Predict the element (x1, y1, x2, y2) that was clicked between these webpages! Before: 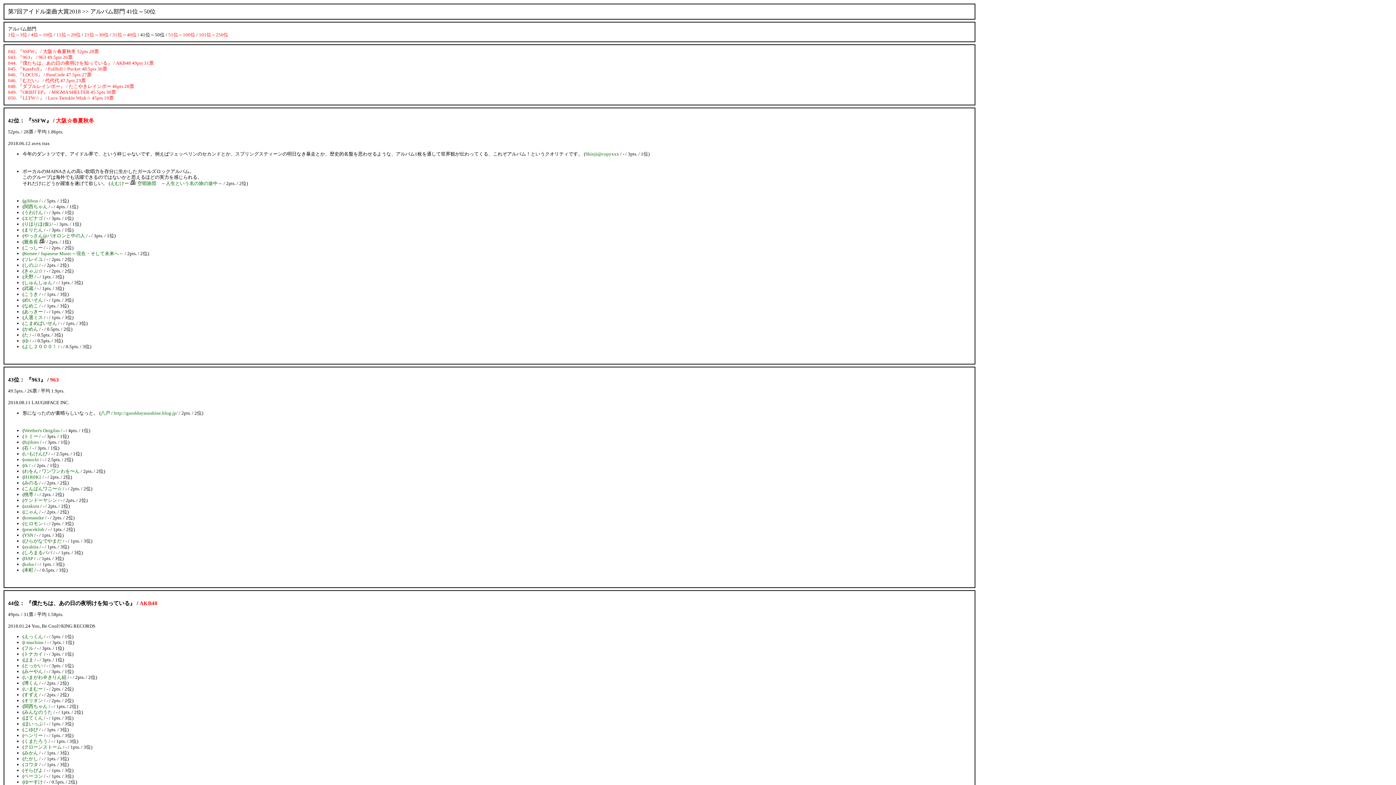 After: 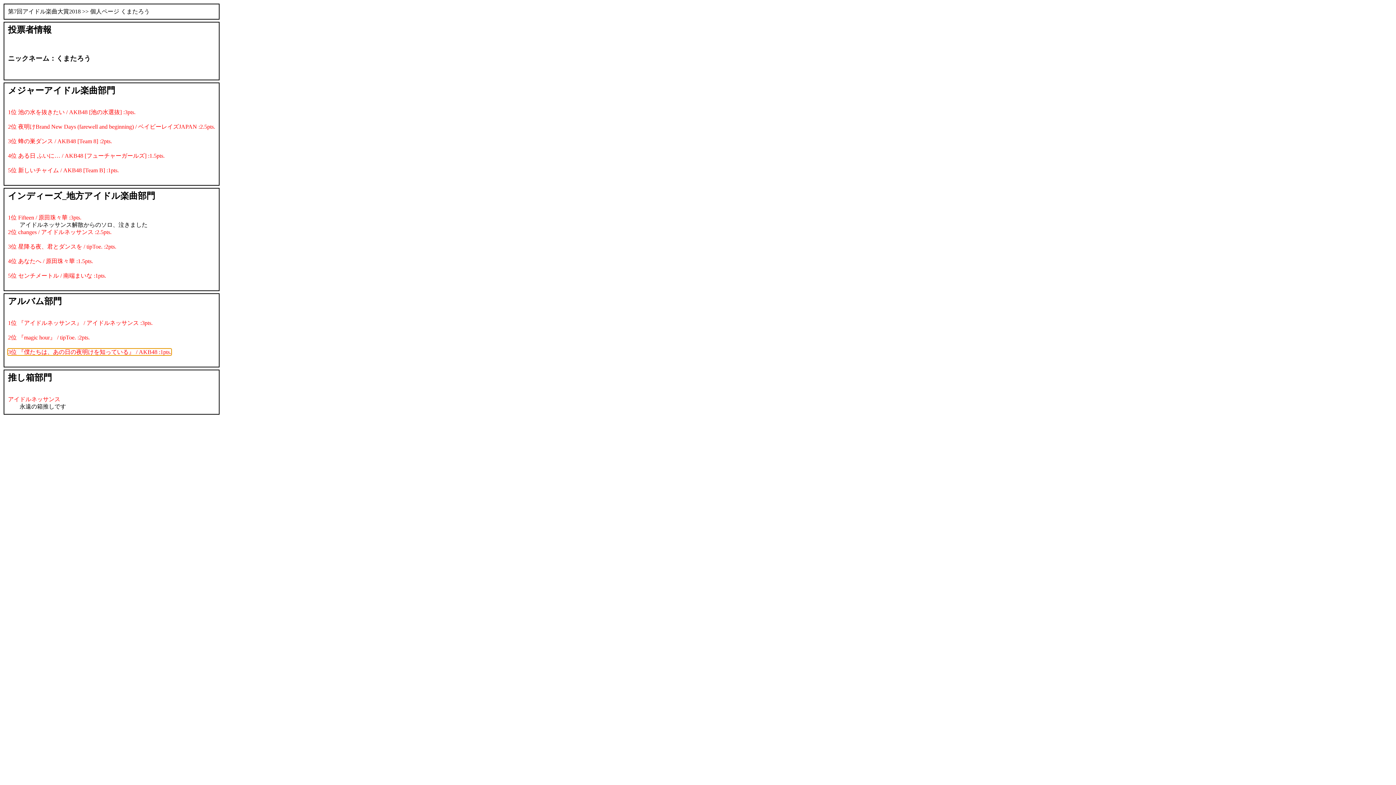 Action: label: くまたろう bbox: (24, 738, 47, 744)